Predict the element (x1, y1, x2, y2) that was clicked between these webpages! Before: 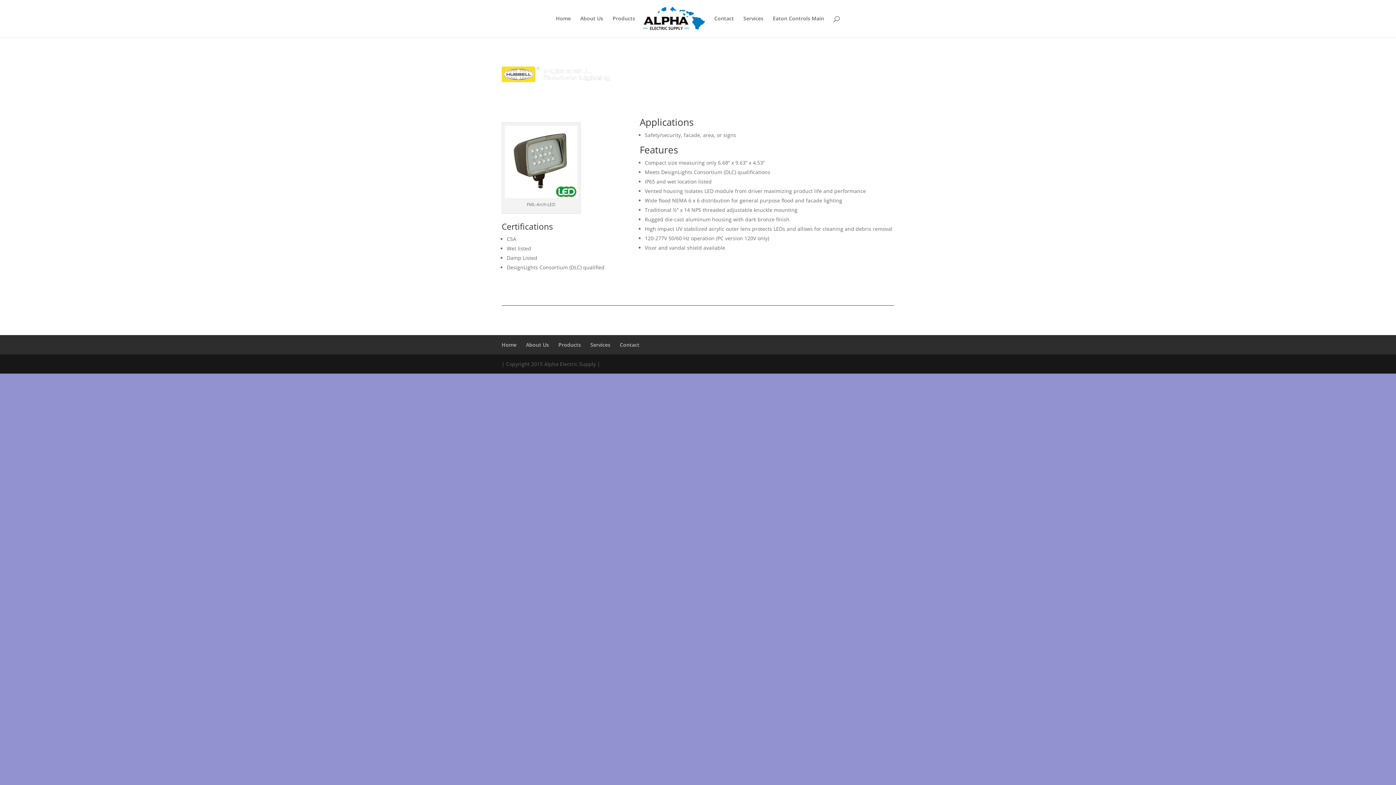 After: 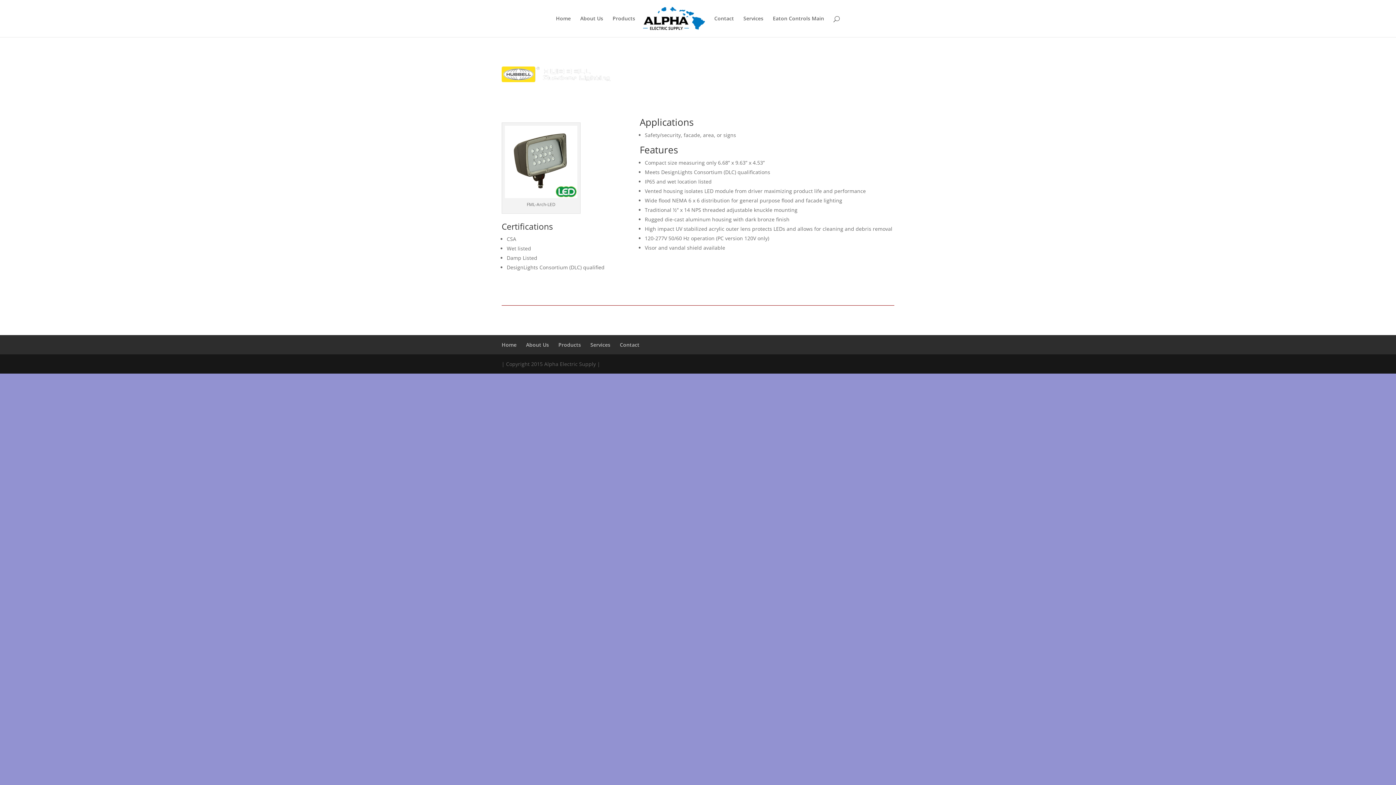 Action: bbox: (501, 76, 610, 83)